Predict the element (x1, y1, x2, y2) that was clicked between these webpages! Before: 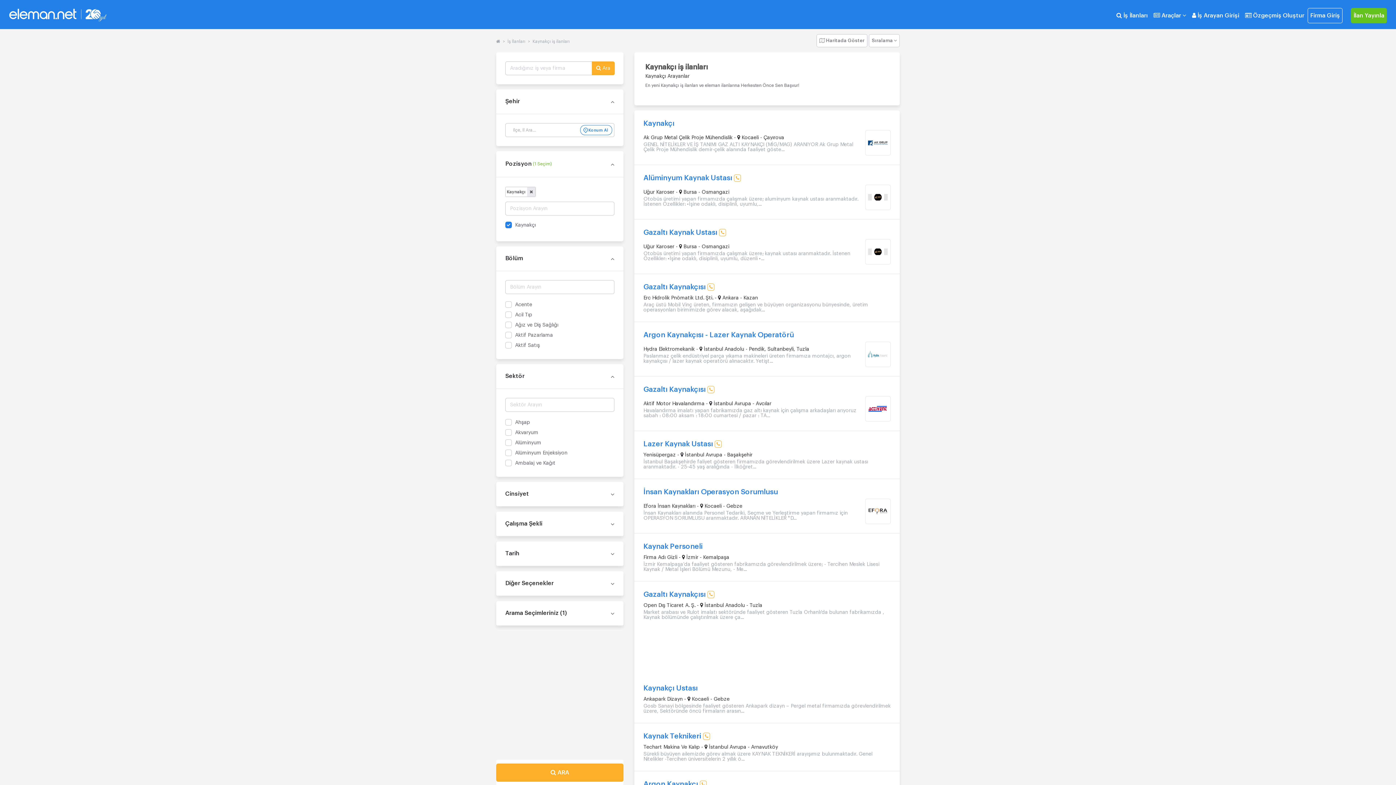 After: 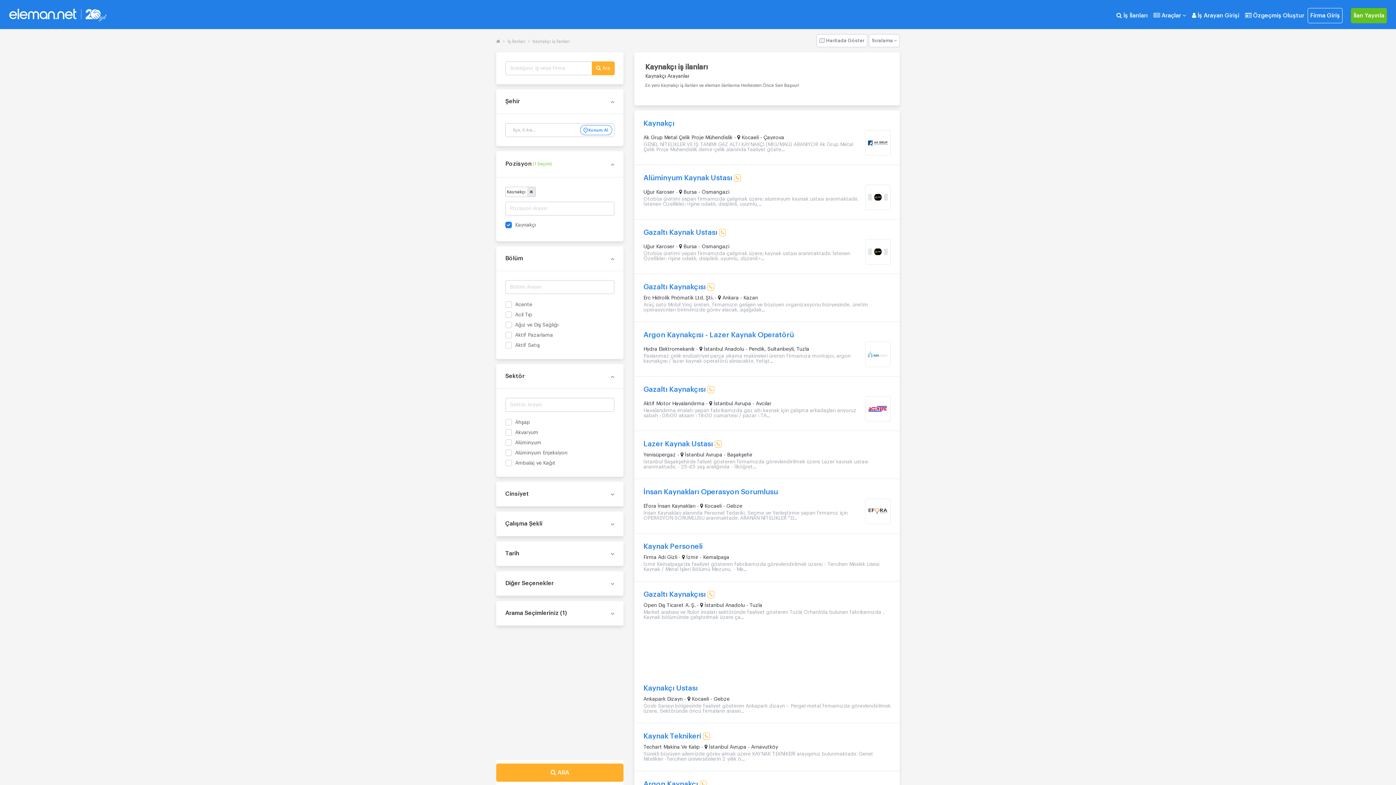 Action: label:  ARA bbox: (496, 764, 623, 782)